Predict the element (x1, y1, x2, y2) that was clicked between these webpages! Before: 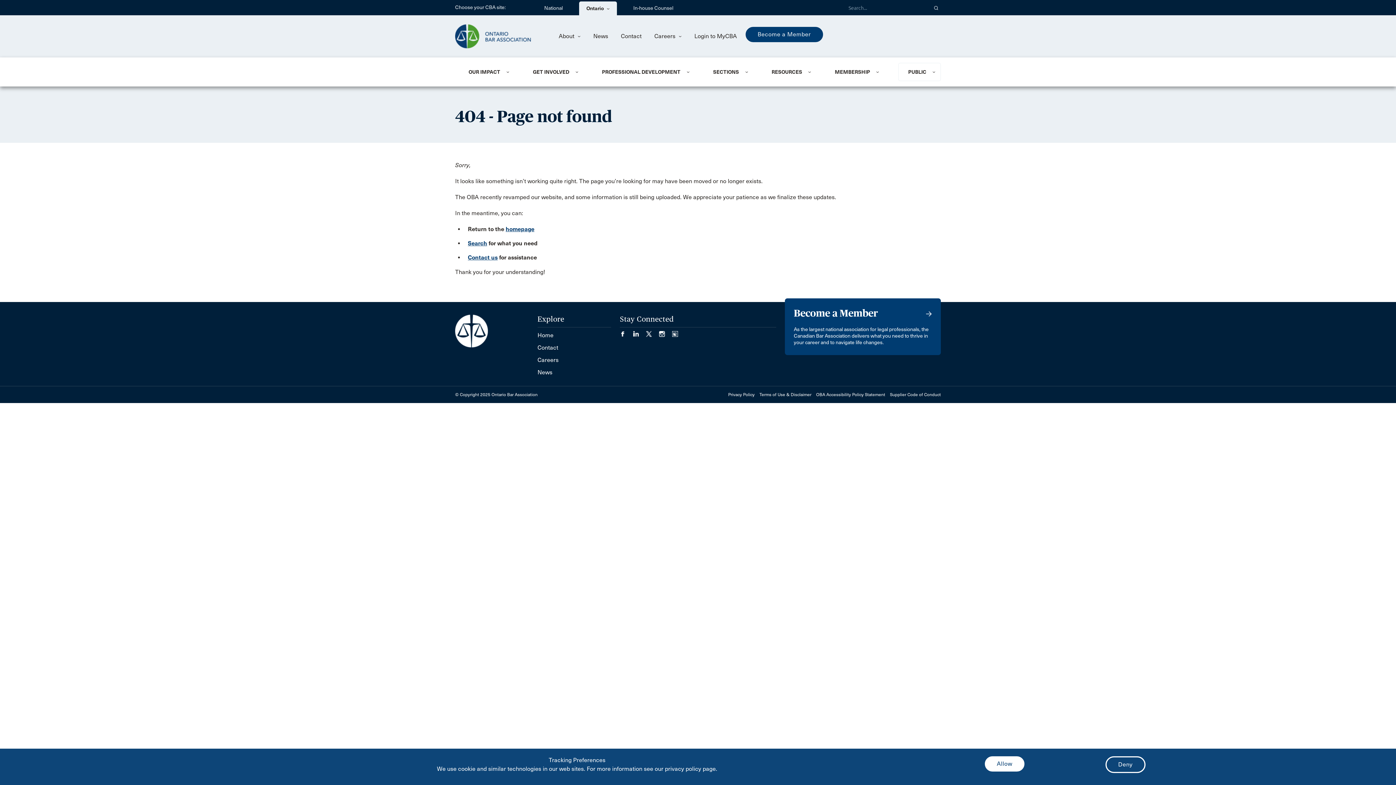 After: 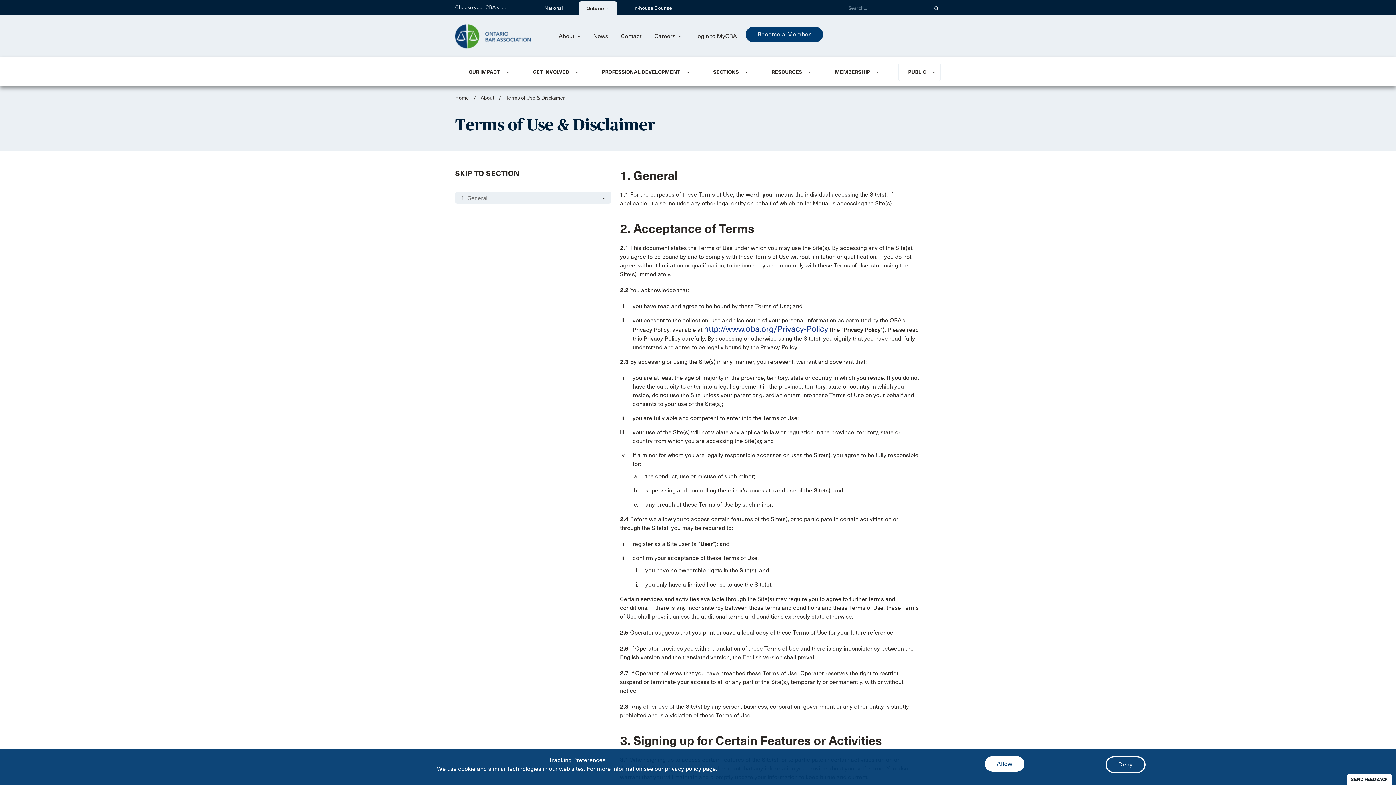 Action: label: Terms of Use & Disclaimer bbox: (759, 392, 811, 397)